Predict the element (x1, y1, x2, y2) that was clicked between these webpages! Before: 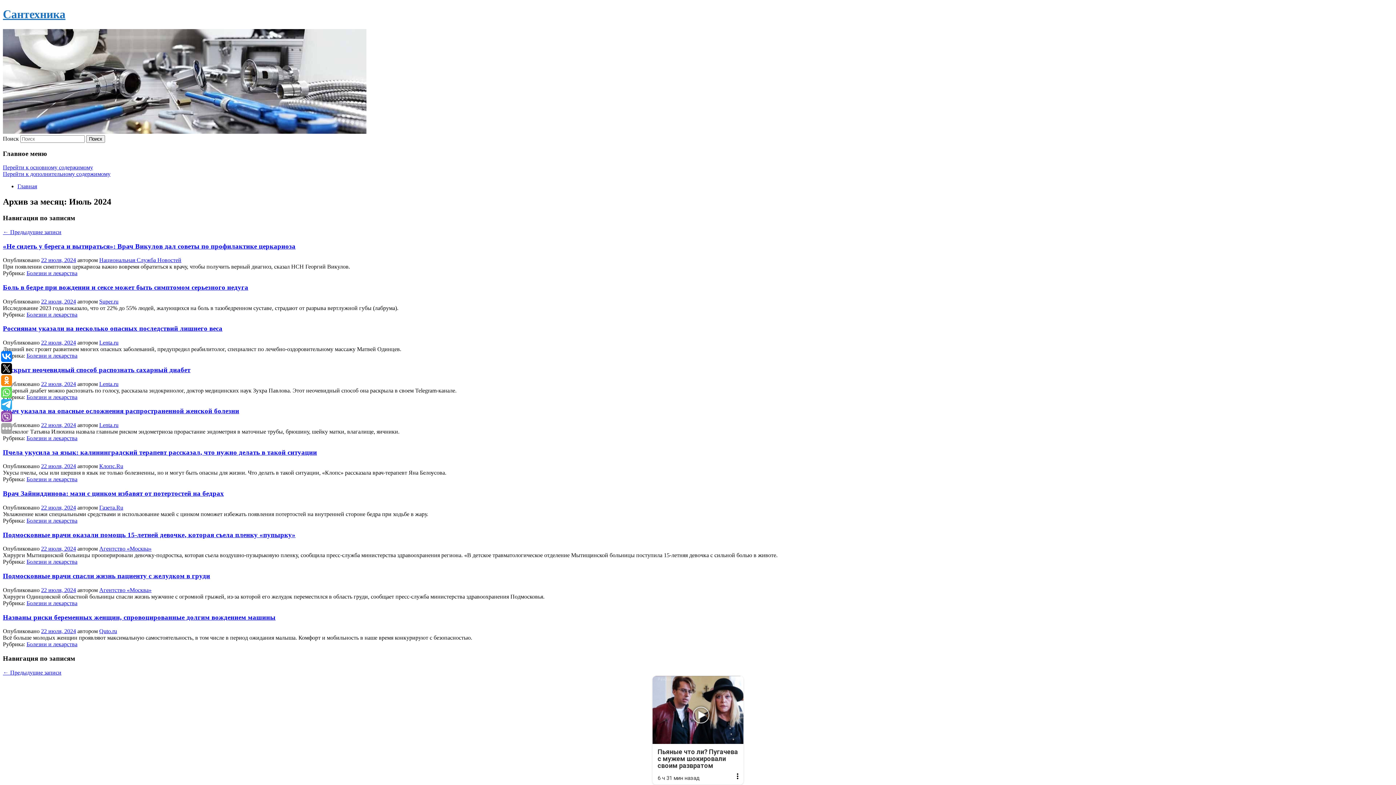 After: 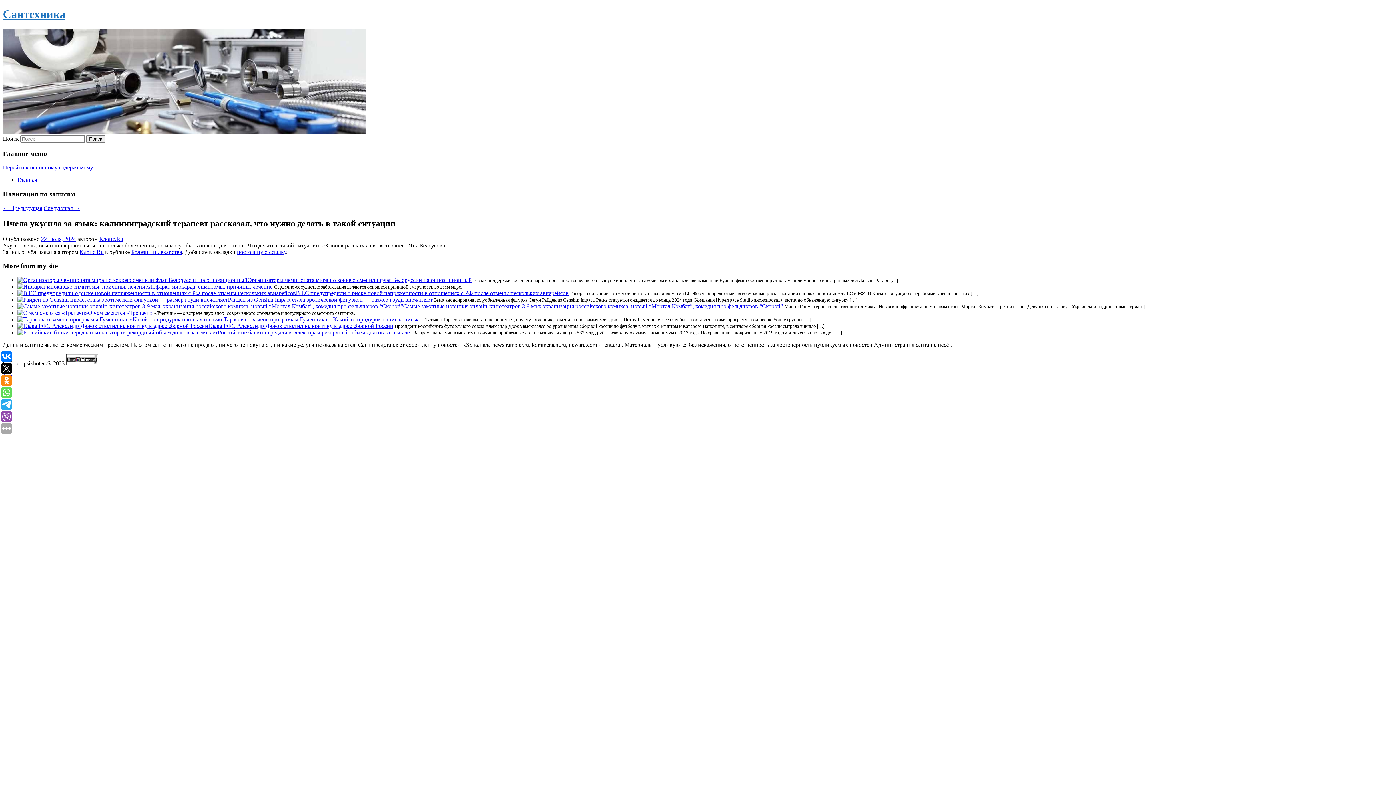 Action: bbox: (2, 448, 317, 456) label: Пчела укусила за язык: калининградский терапевт рассказал, что нужно делать в такой ситуации